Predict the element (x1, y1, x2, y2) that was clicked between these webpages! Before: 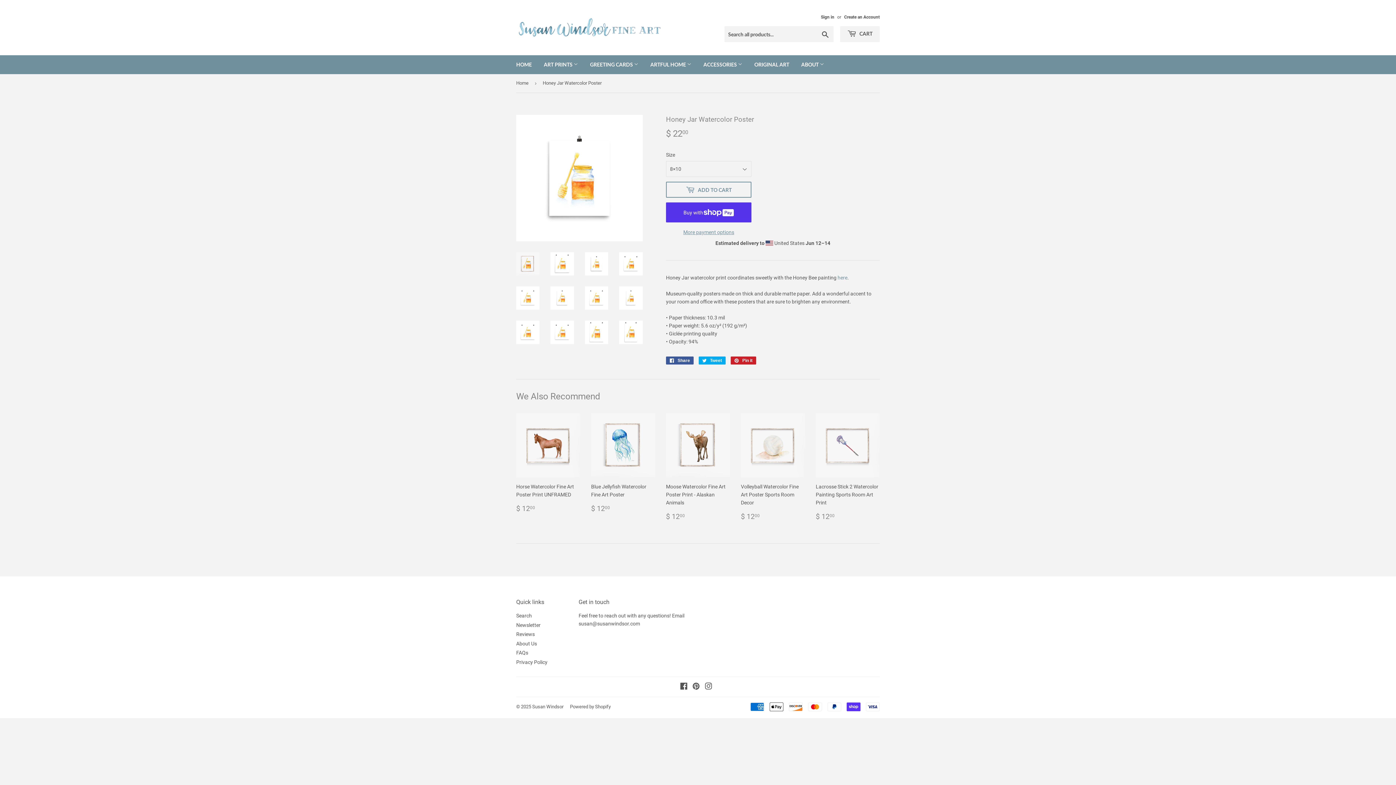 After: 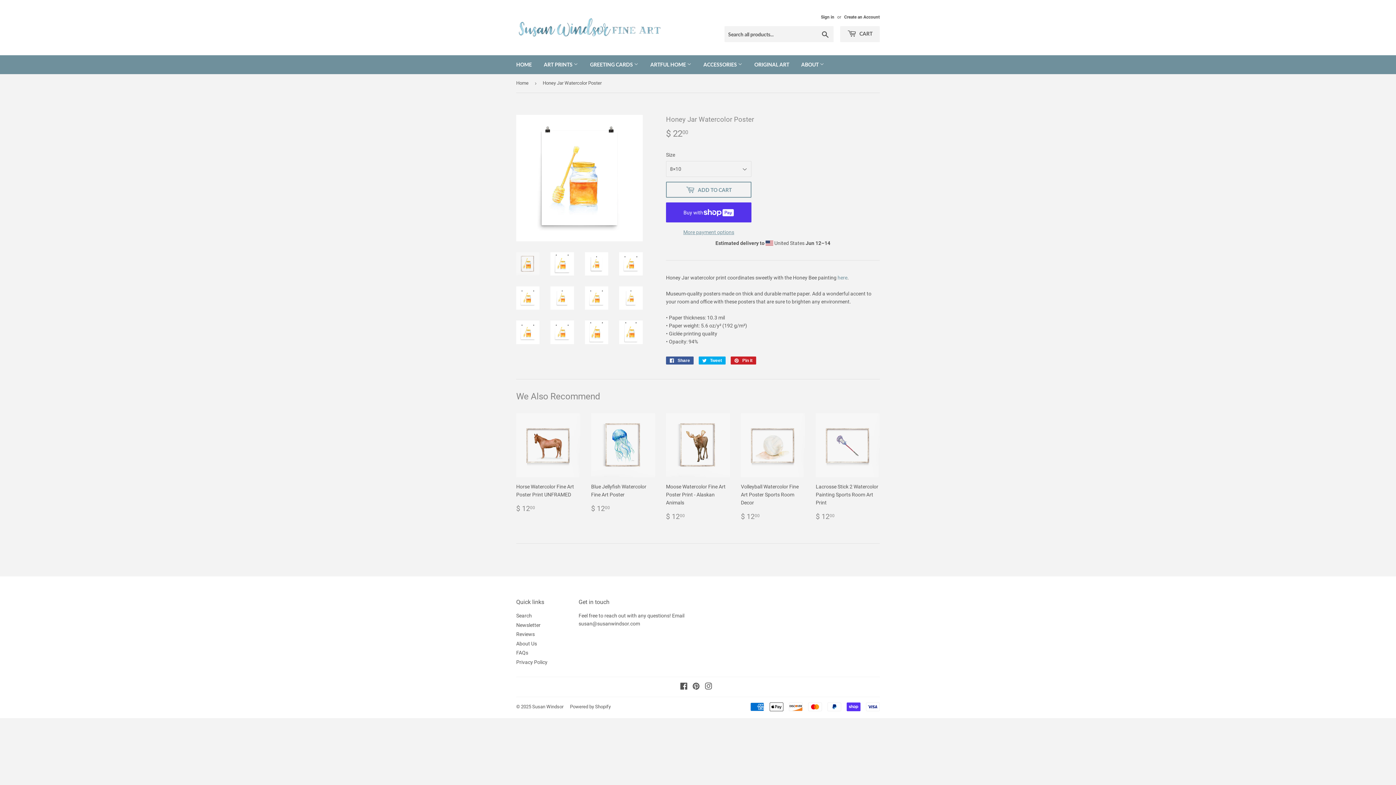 Action: bbox: (550, 252, 574, 275)